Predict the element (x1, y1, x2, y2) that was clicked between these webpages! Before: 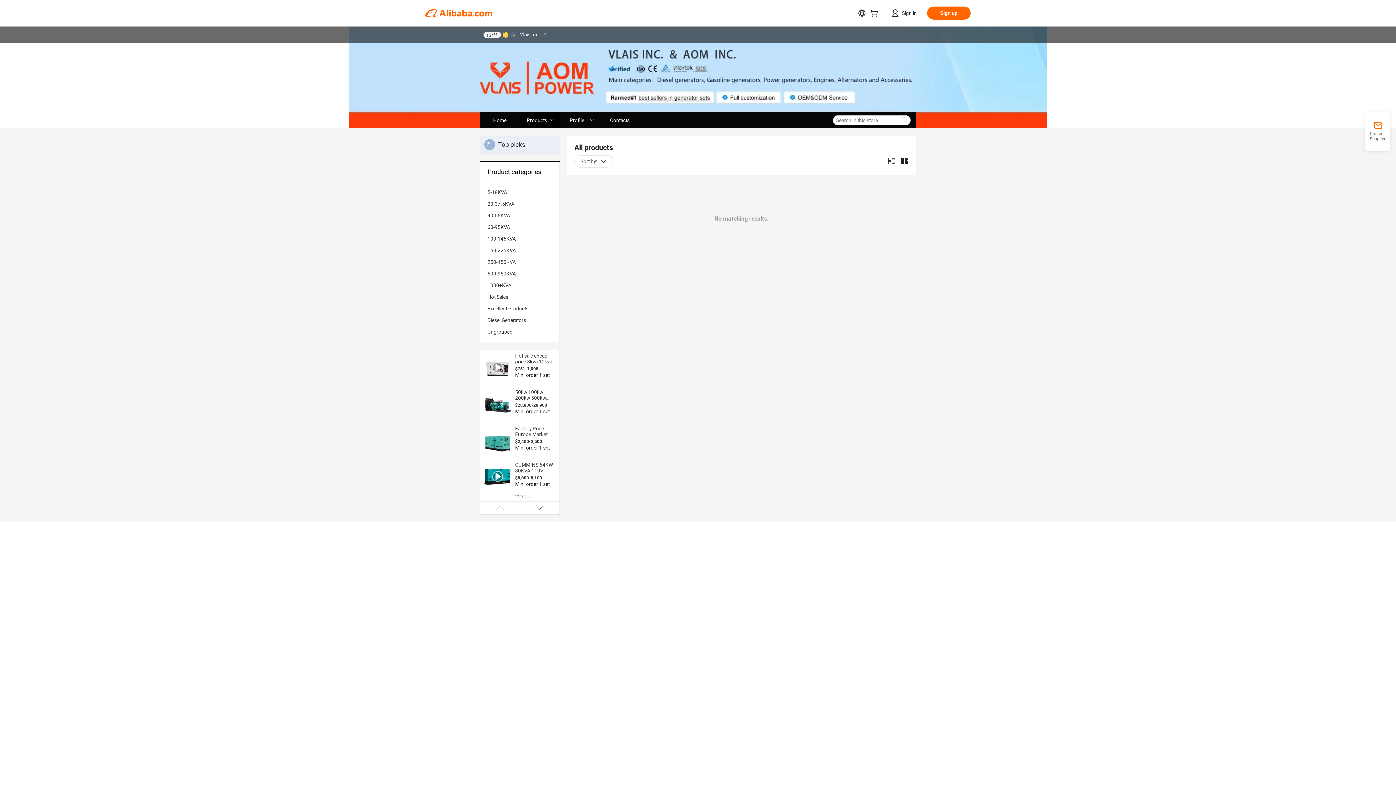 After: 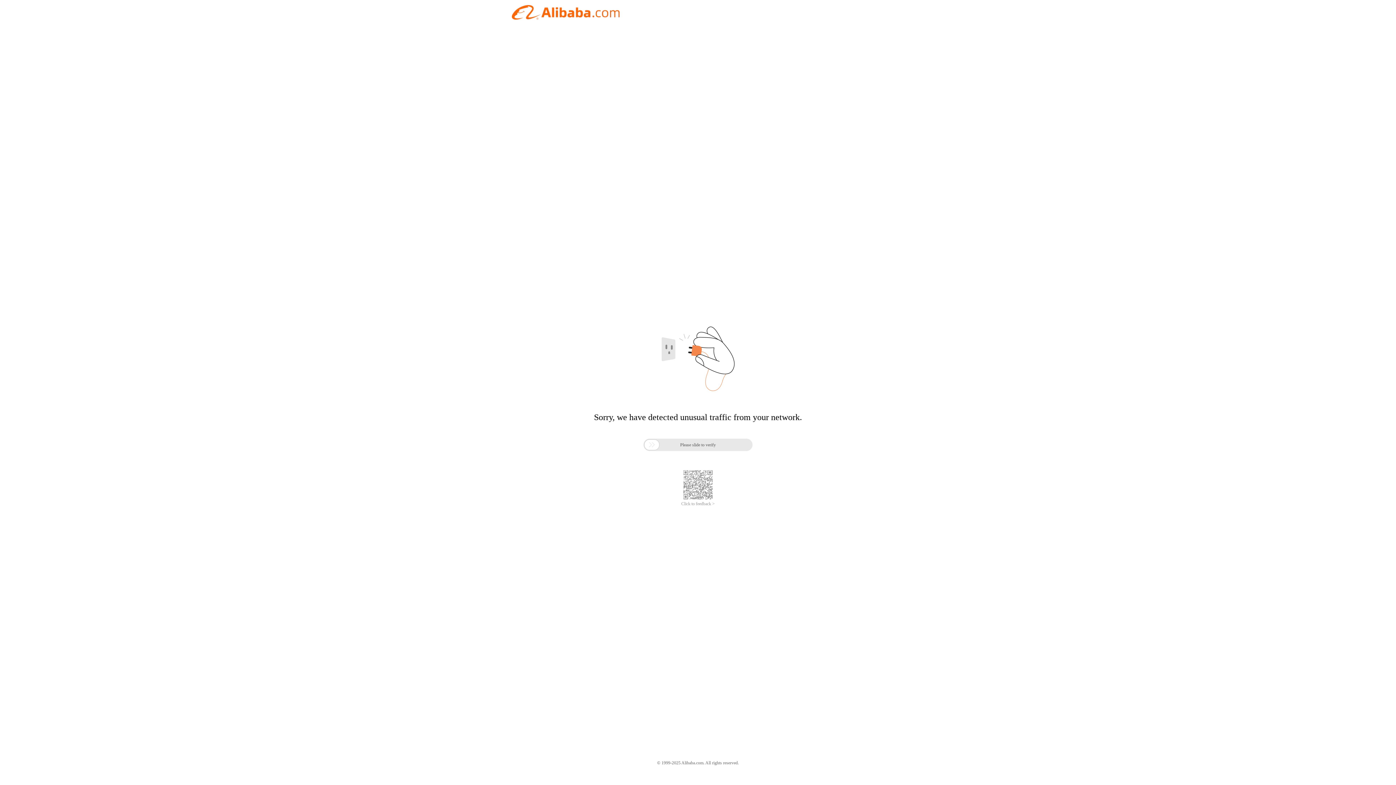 Action: bbox: (560, 112, 600, 128) label: Profile